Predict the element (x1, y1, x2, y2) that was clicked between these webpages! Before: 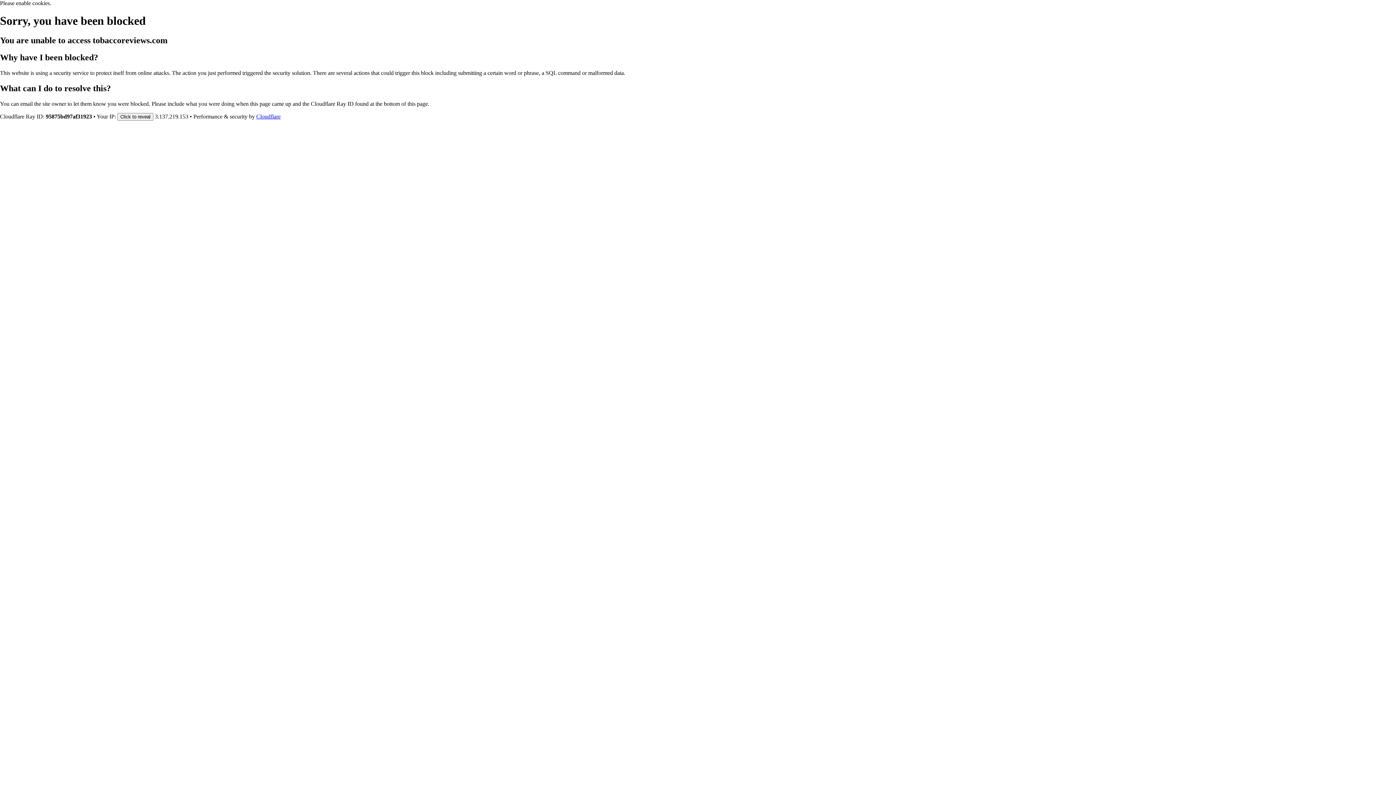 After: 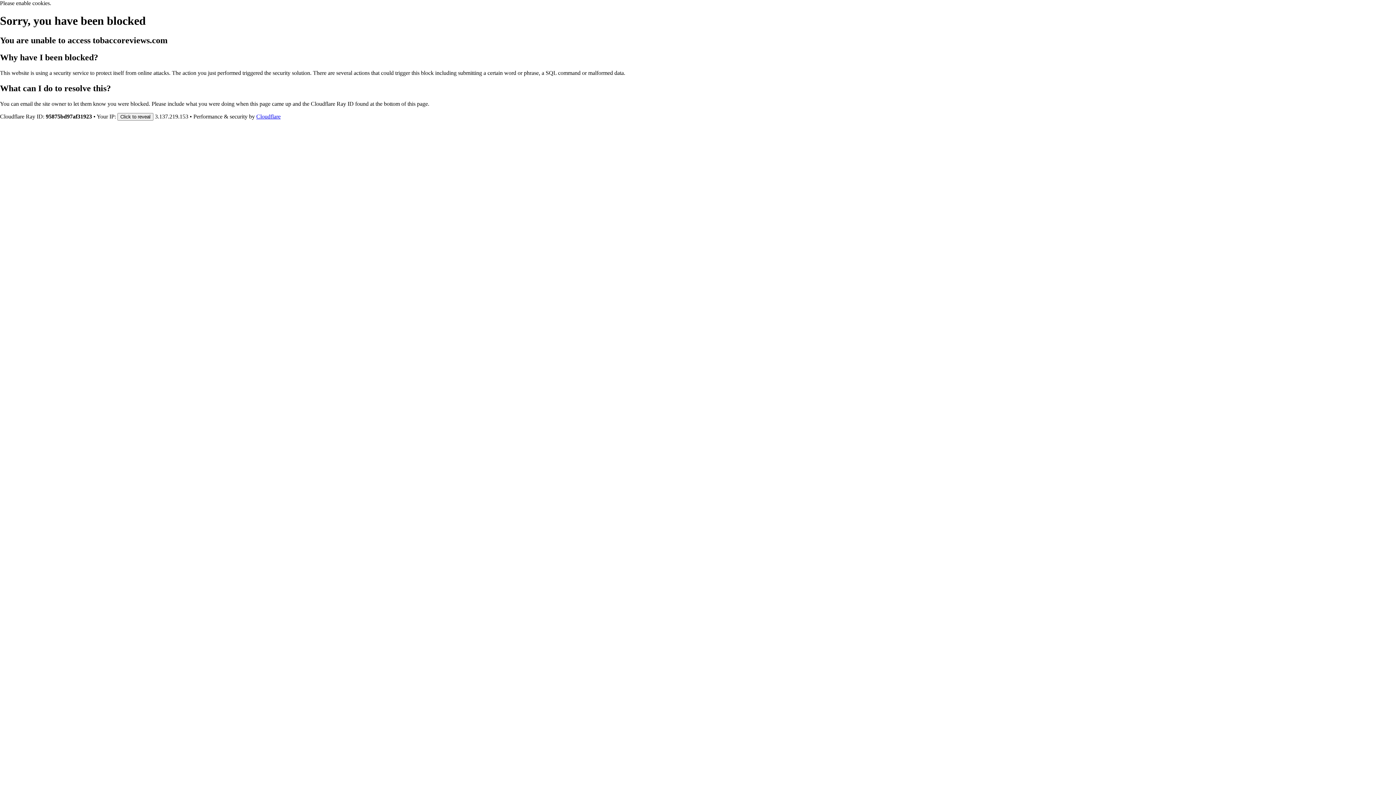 Action: bbox: (256, 113, 280, 119) label: Cloudflare